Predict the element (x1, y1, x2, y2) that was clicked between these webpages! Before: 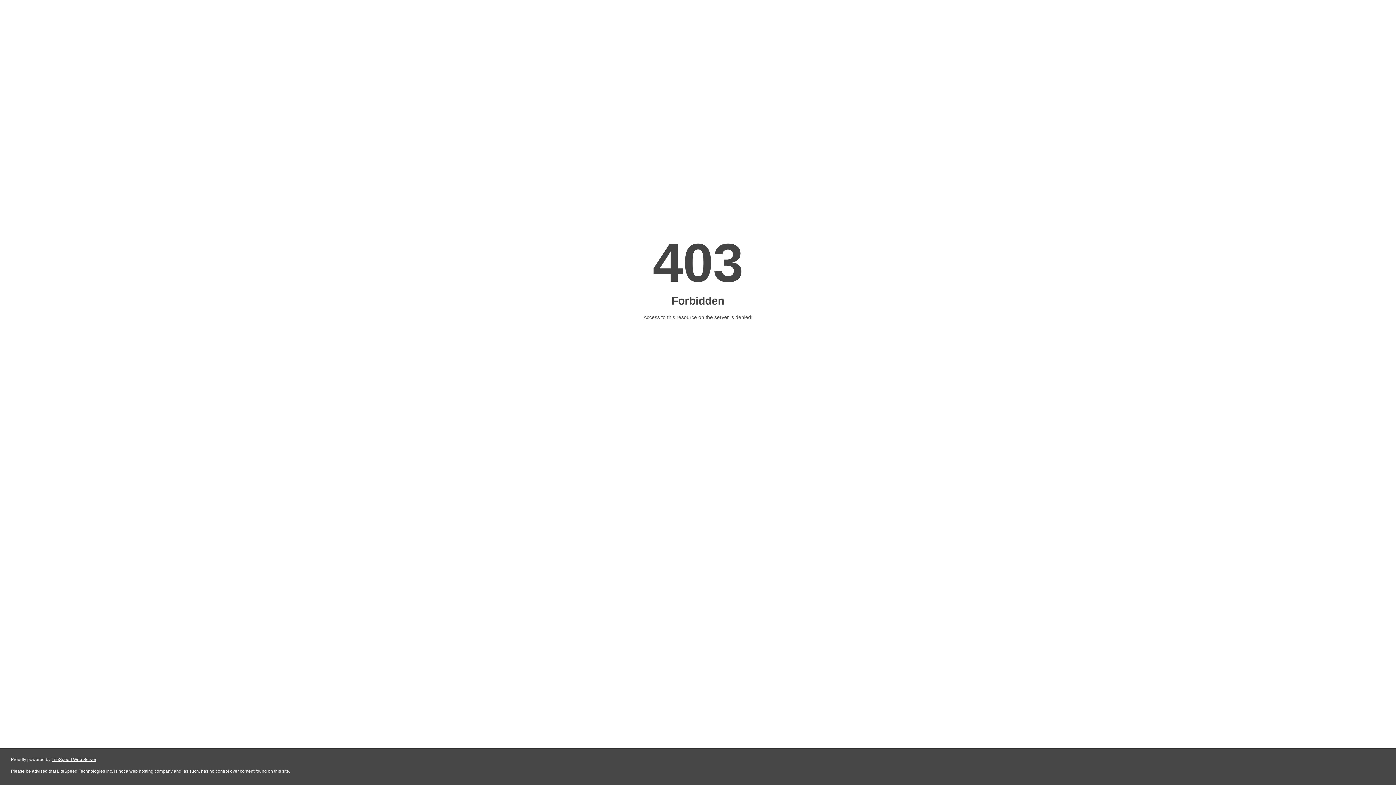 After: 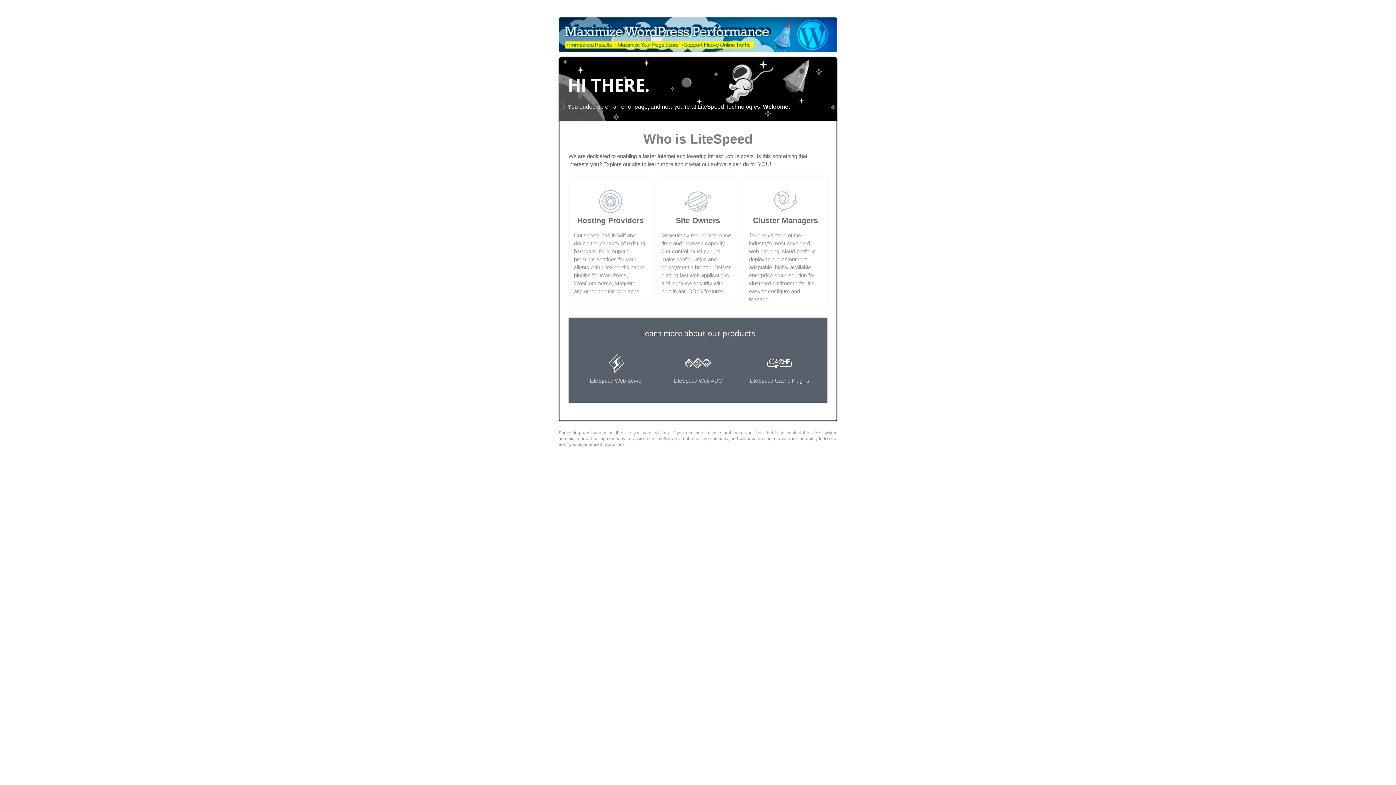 Action: bbox: (51, 757, 96, 762) label: LiteSpeed Web Server